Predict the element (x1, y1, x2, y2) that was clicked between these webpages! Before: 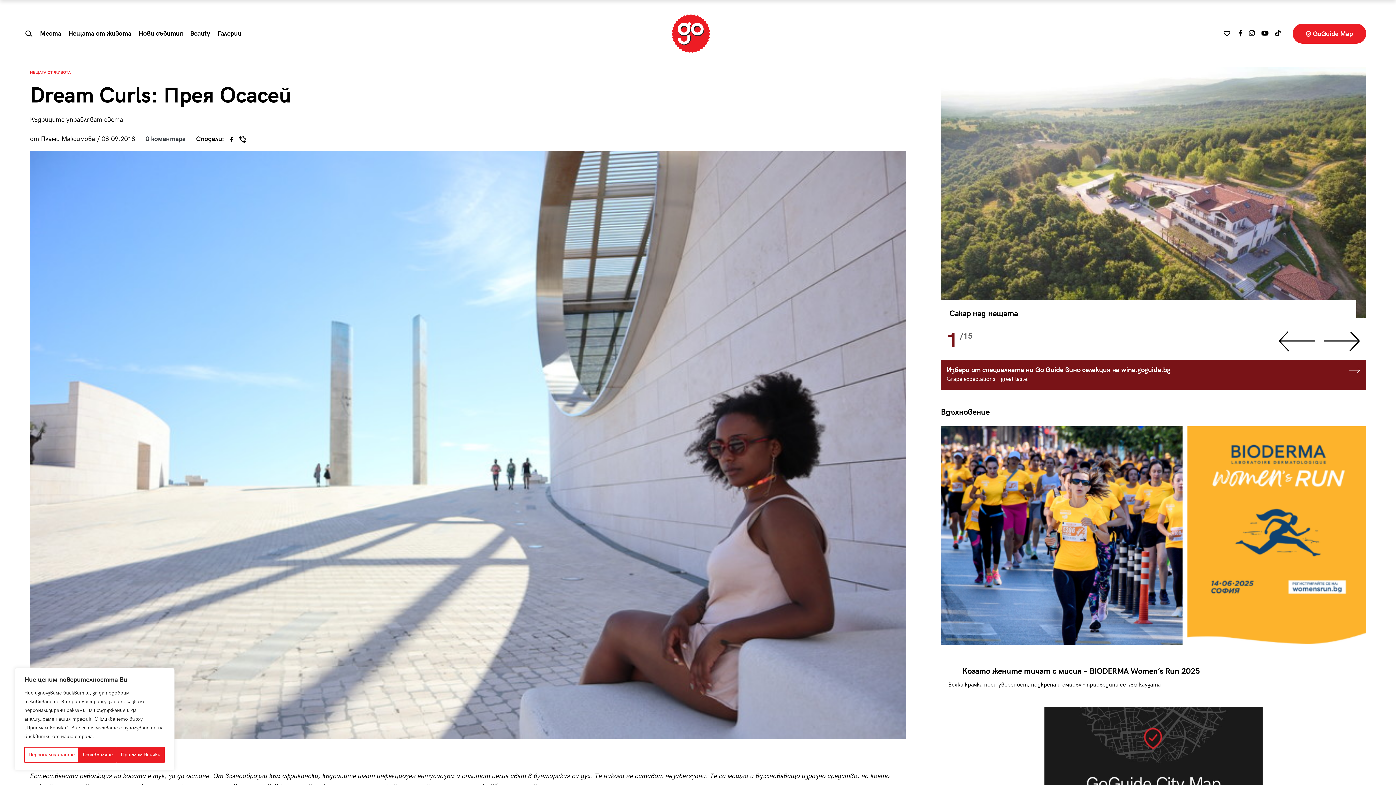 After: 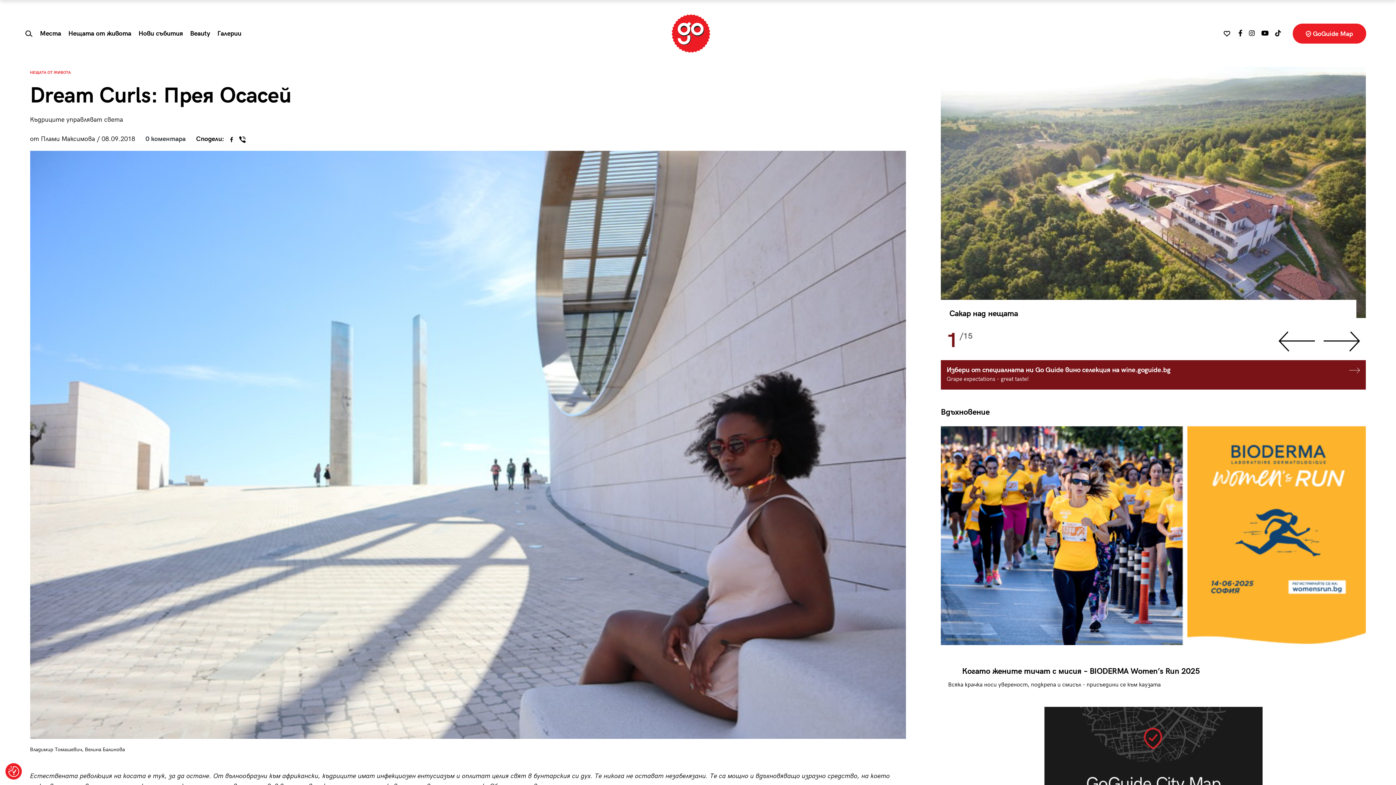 Action: bbox: (116, 747, 164, 763) label: Приемам всички